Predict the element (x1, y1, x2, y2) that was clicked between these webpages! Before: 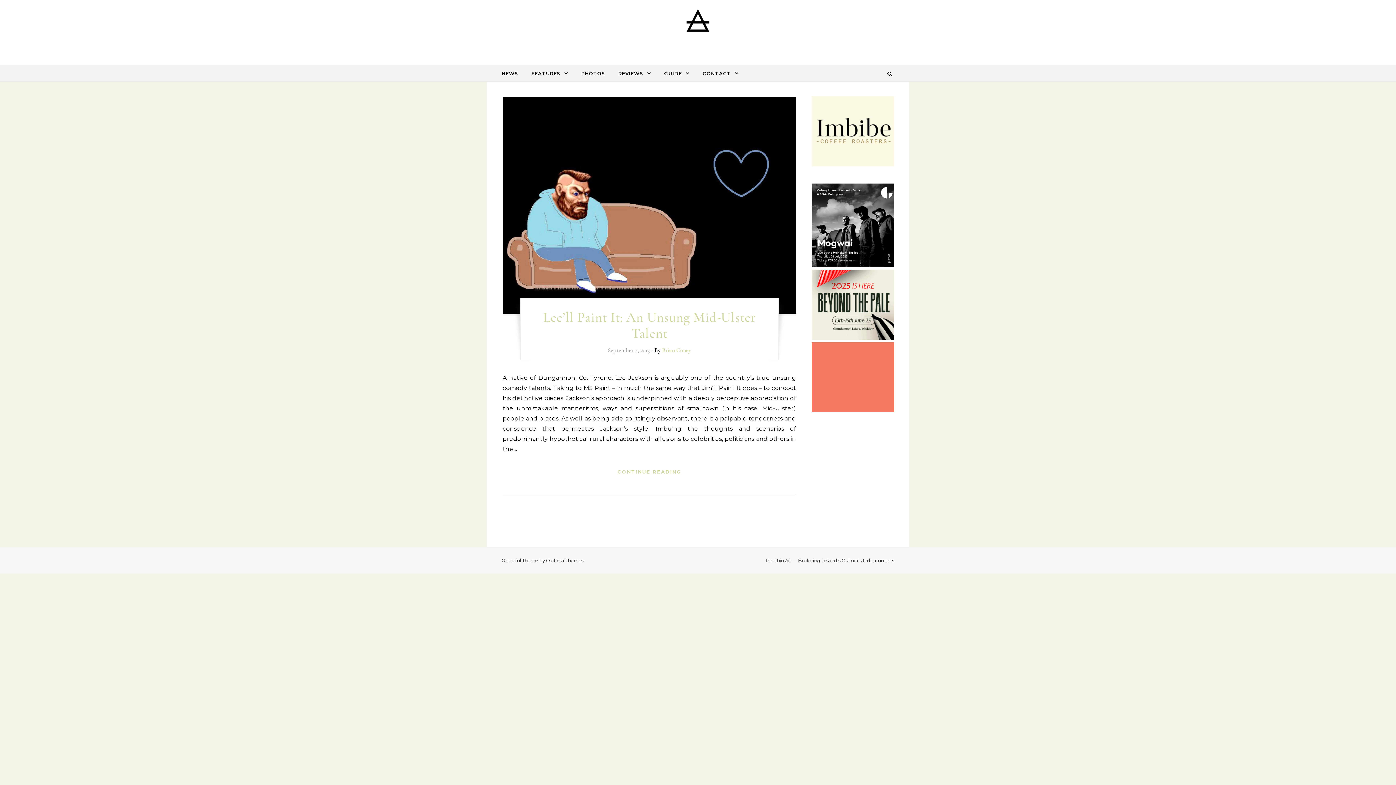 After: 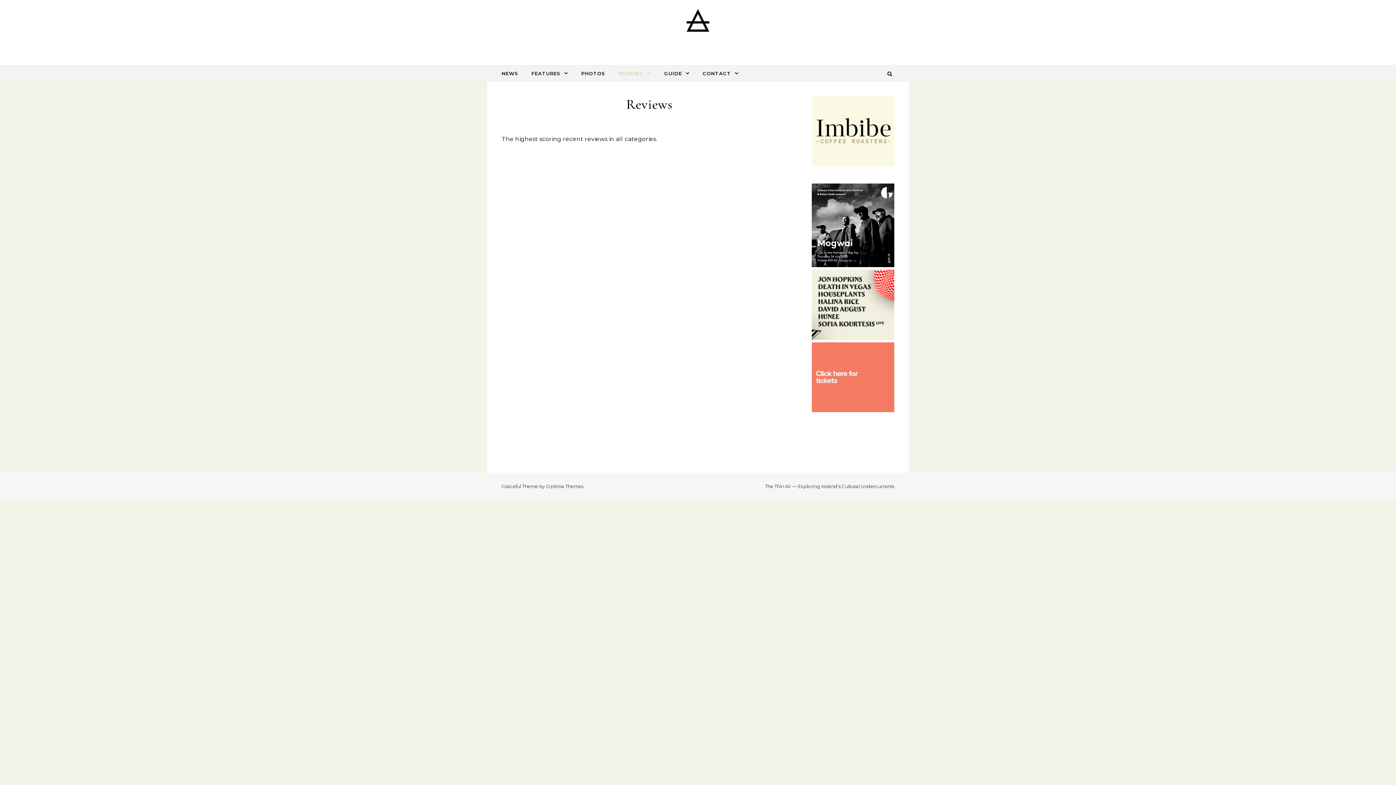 Action: label: REVIEWS bbox: (612, 65, 657, 81)